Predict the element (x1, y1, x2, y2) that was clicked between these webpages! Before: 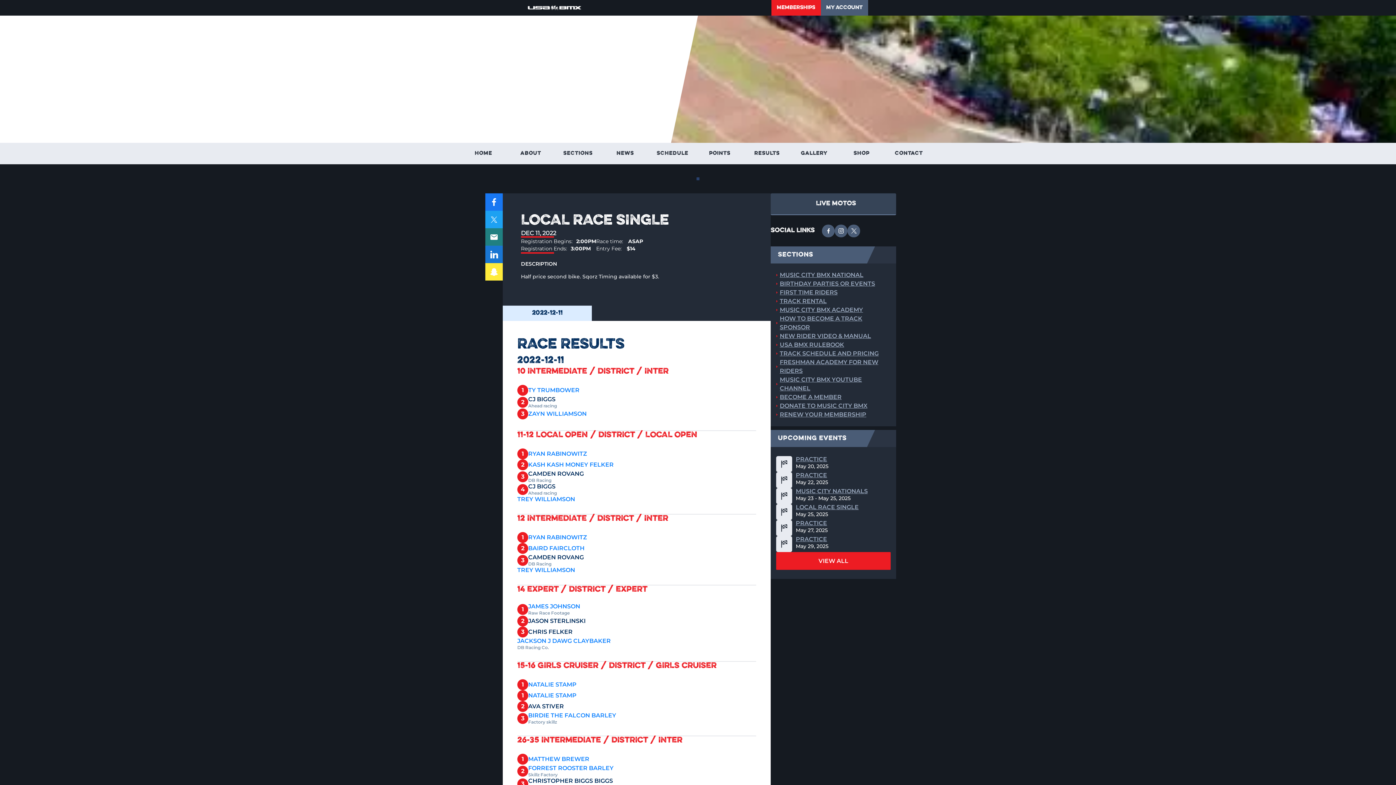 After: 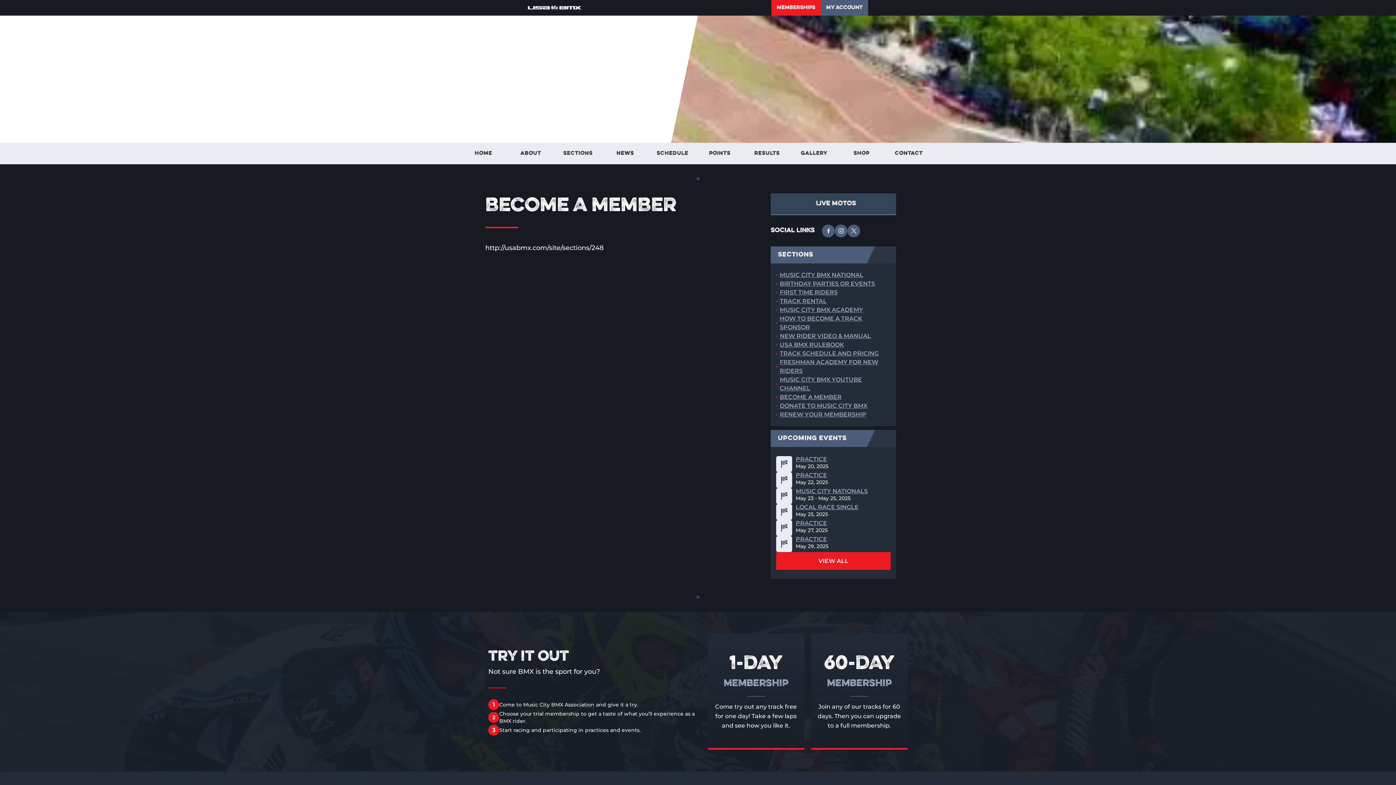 Action: bbox: (780, 393, 841, 401) label: BECOME A MEMBER